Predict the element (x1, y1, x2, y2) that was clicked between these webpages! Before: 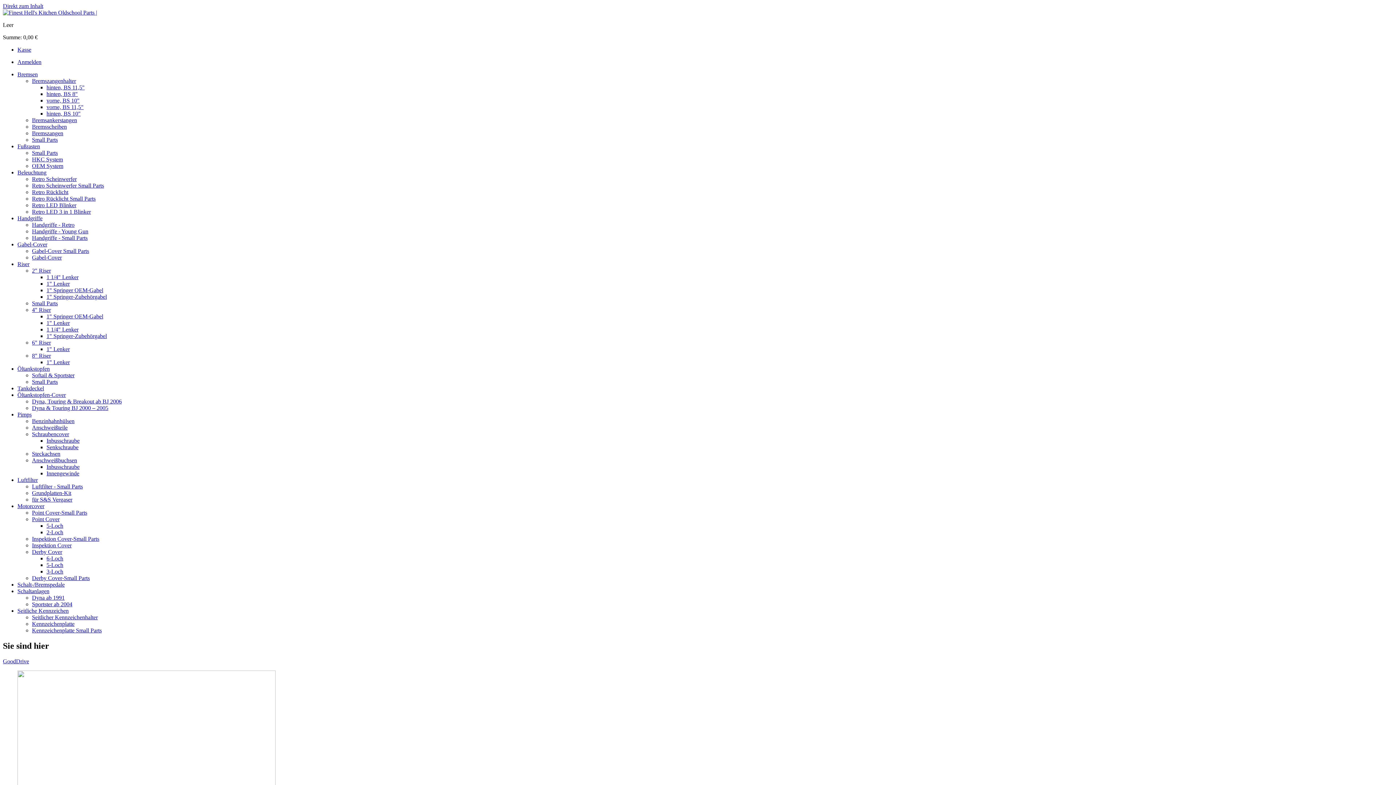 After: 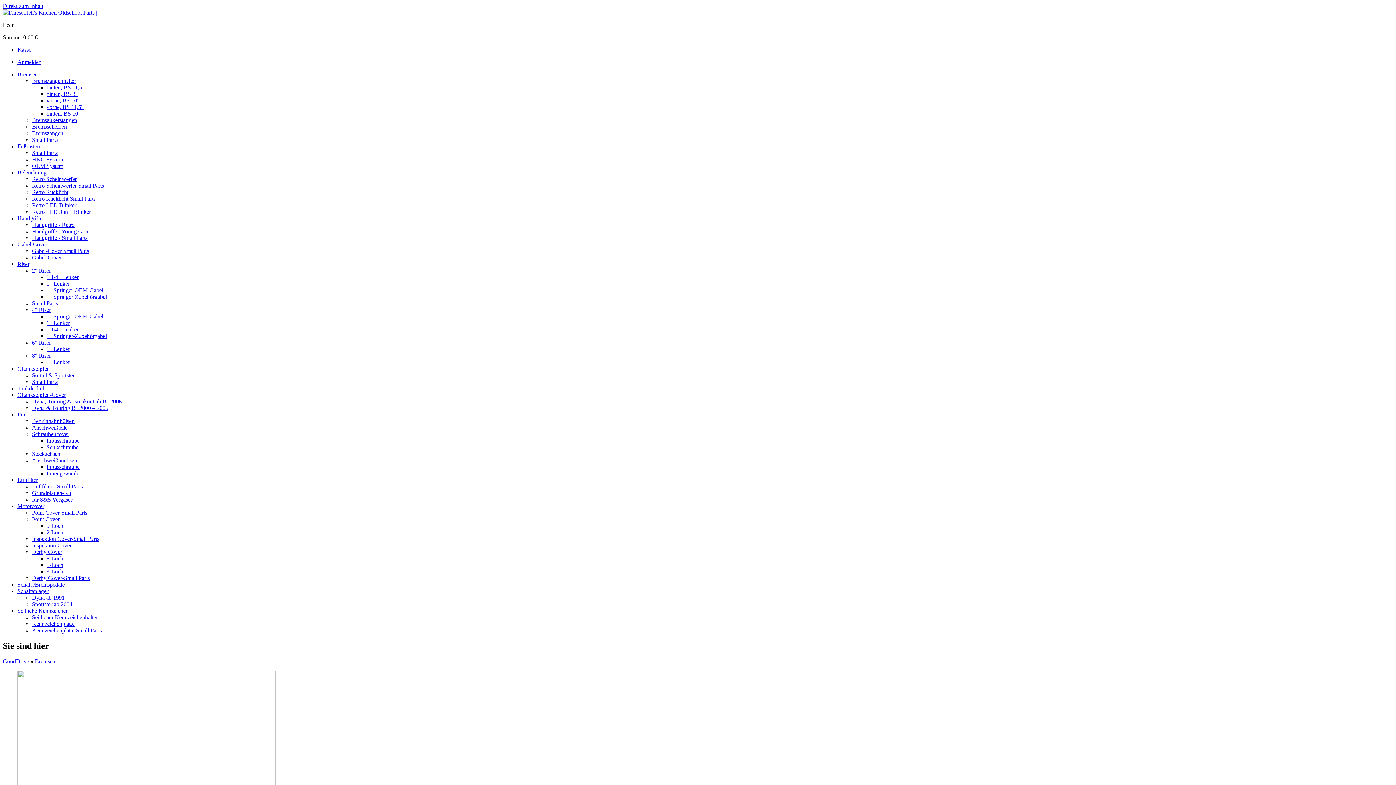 Action: label: Bremszangenhalter bbox: (32, 77, 76, 84)